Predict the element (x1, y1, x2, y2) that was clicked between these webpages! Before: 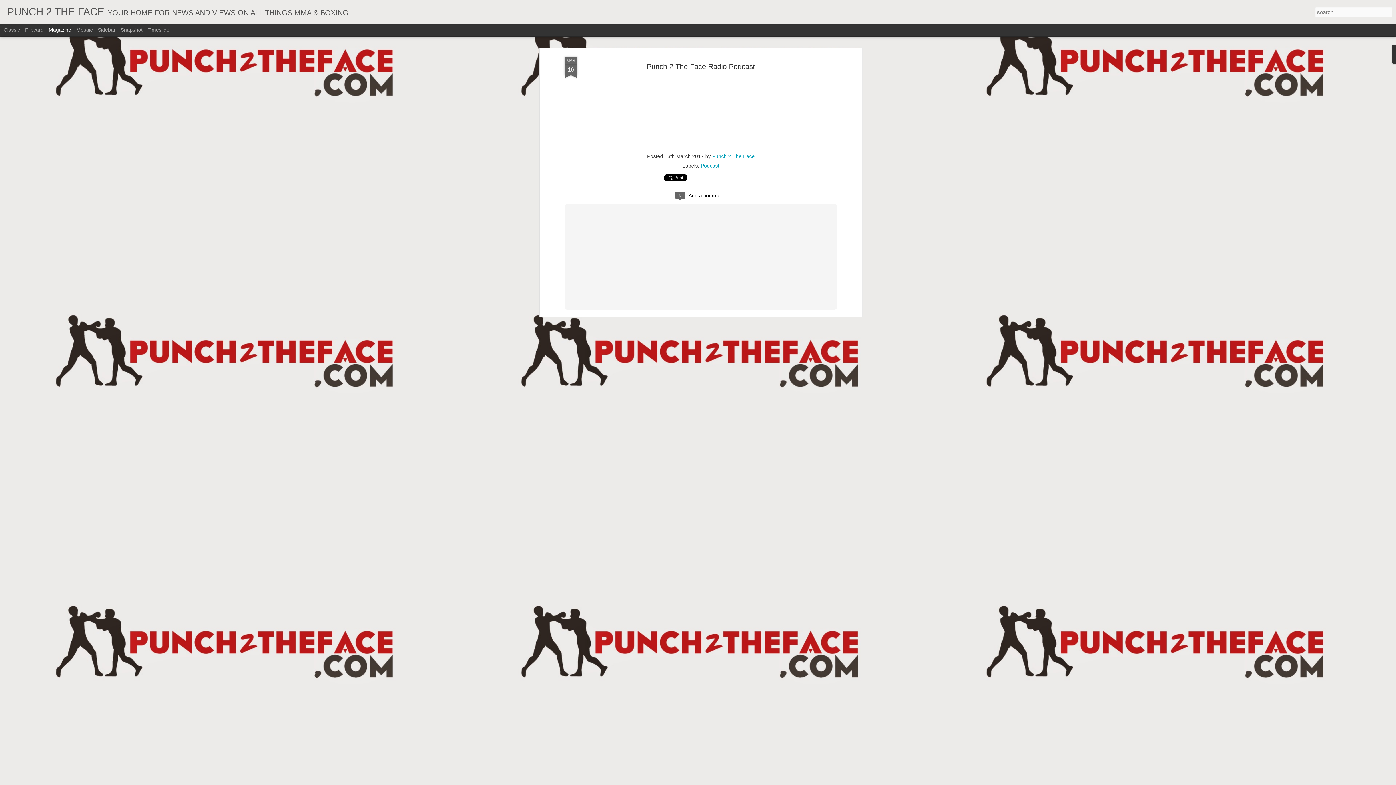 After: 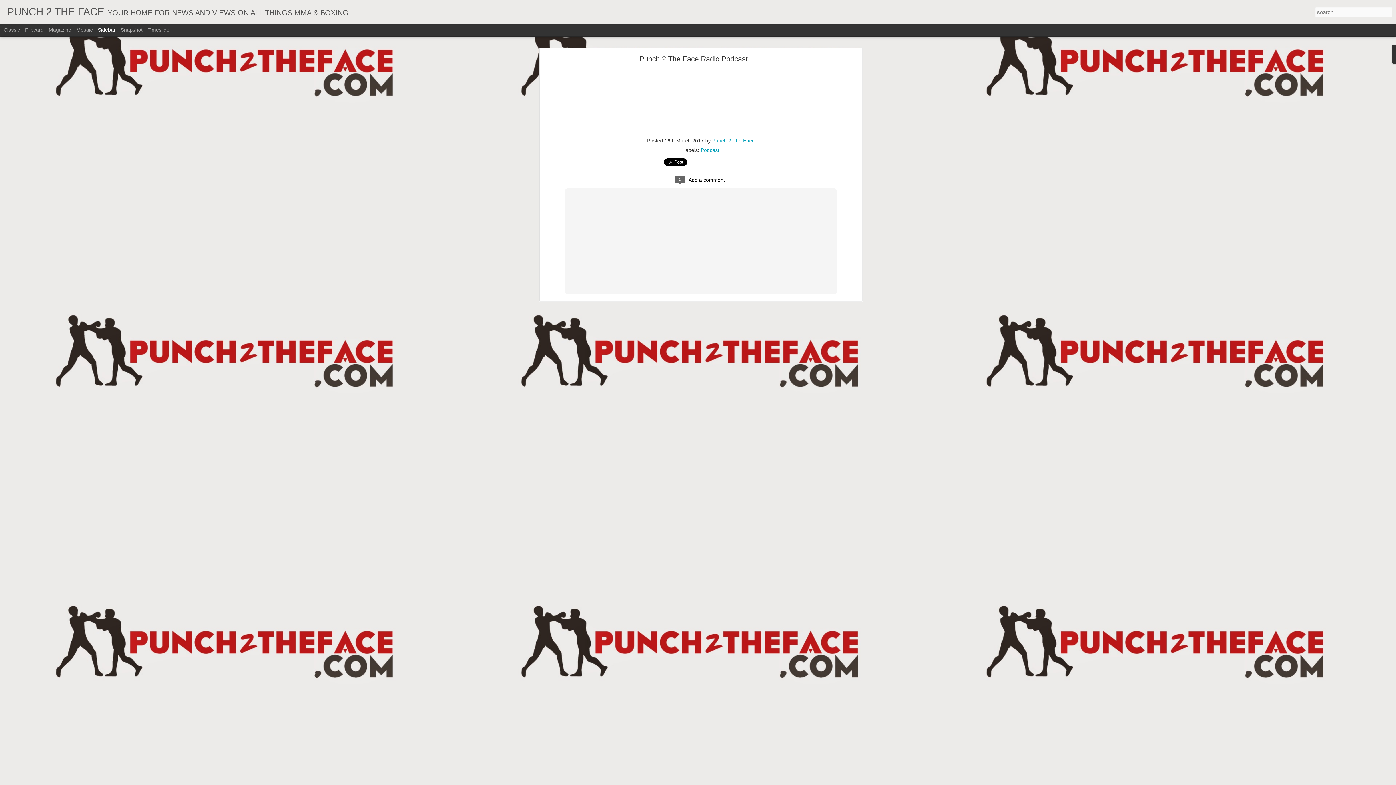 Action: bbox: (97, 26, 115, 32) label: Sidebar